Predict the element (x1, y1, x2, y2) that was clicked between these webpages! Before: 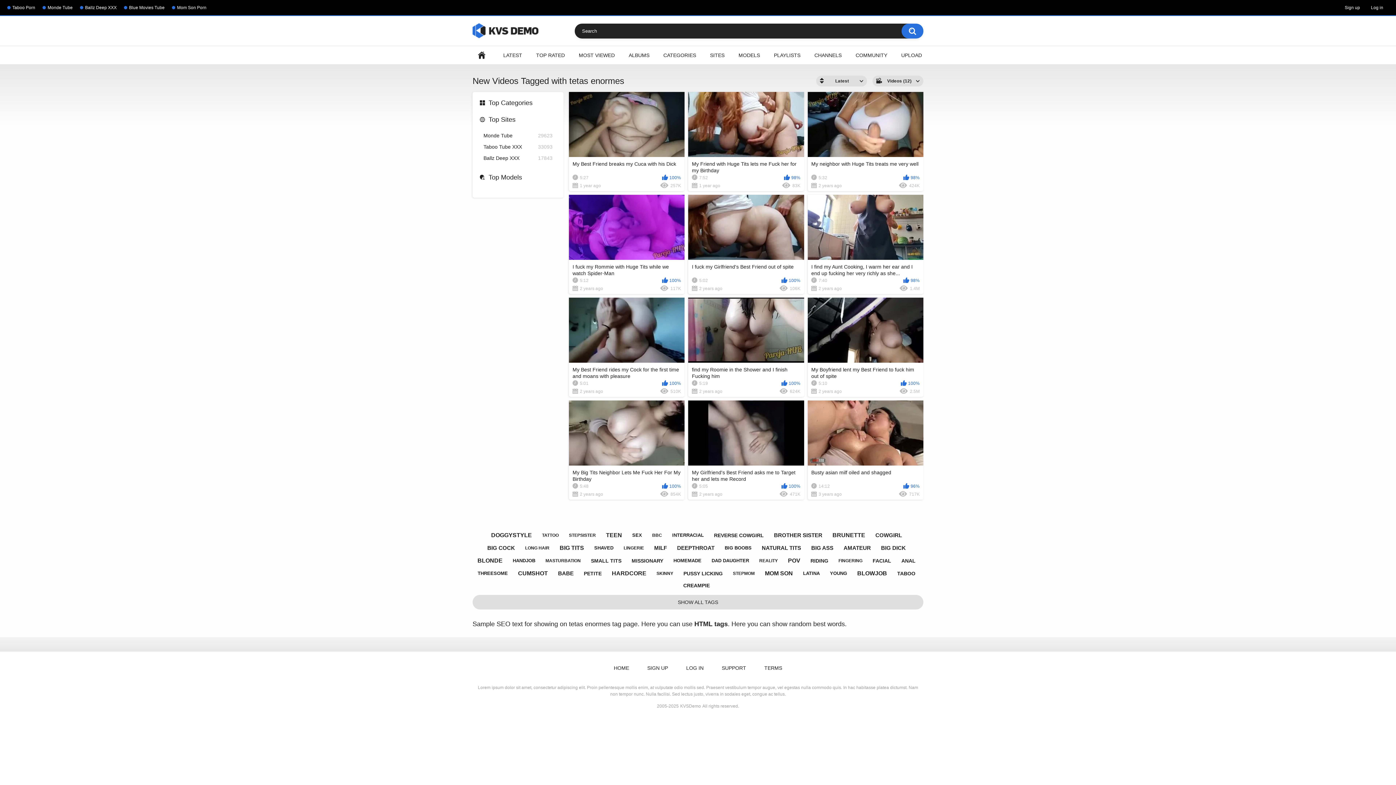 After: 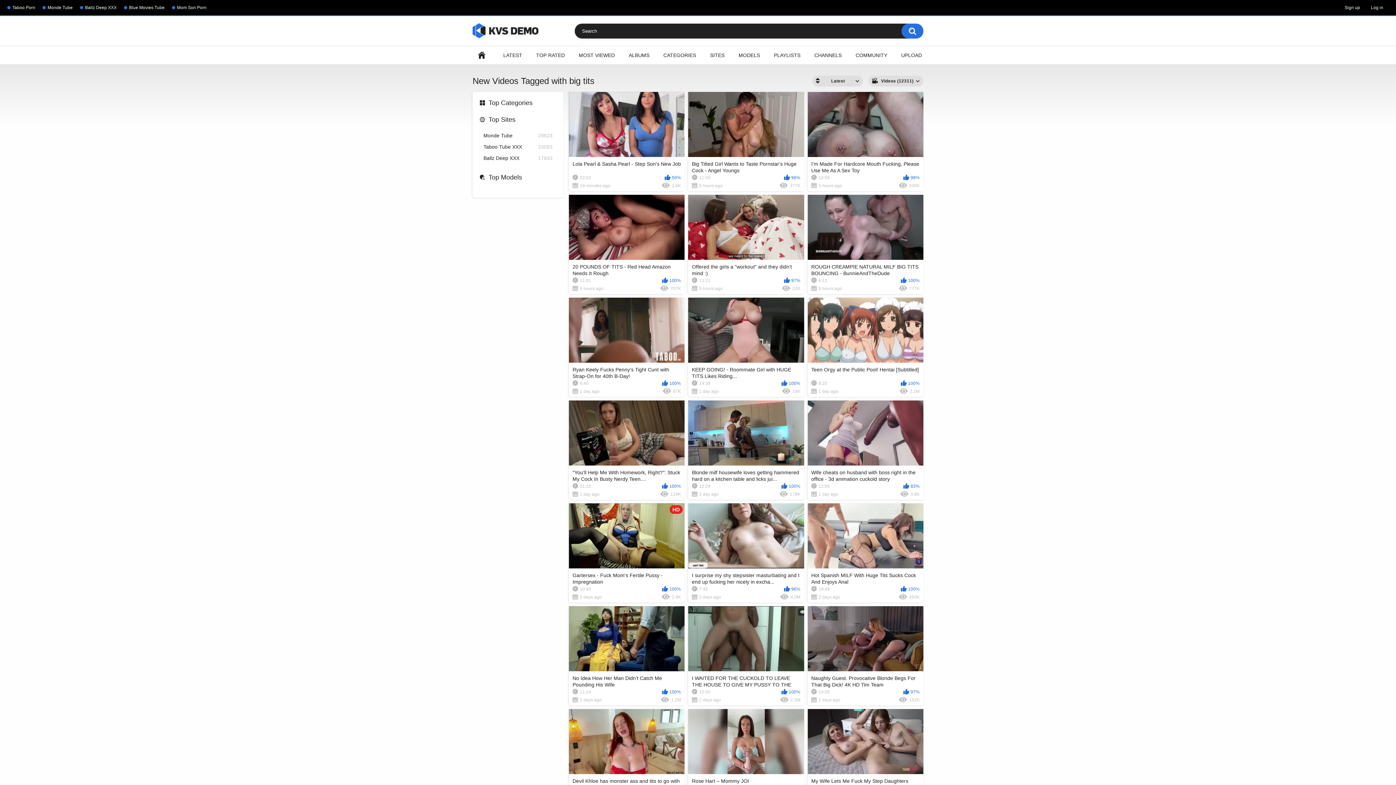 Action: bbox: (556, 541, 587, 554) label: BIG TITS